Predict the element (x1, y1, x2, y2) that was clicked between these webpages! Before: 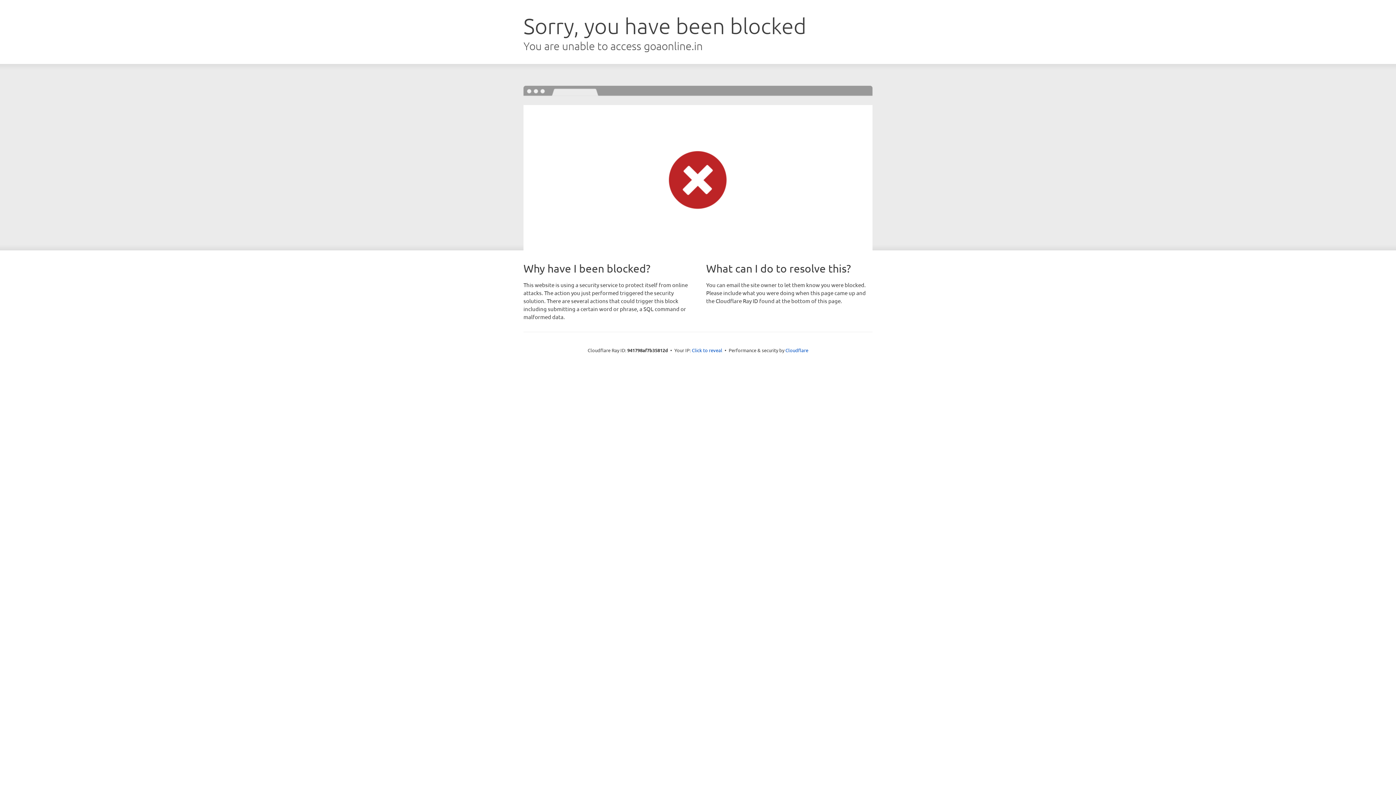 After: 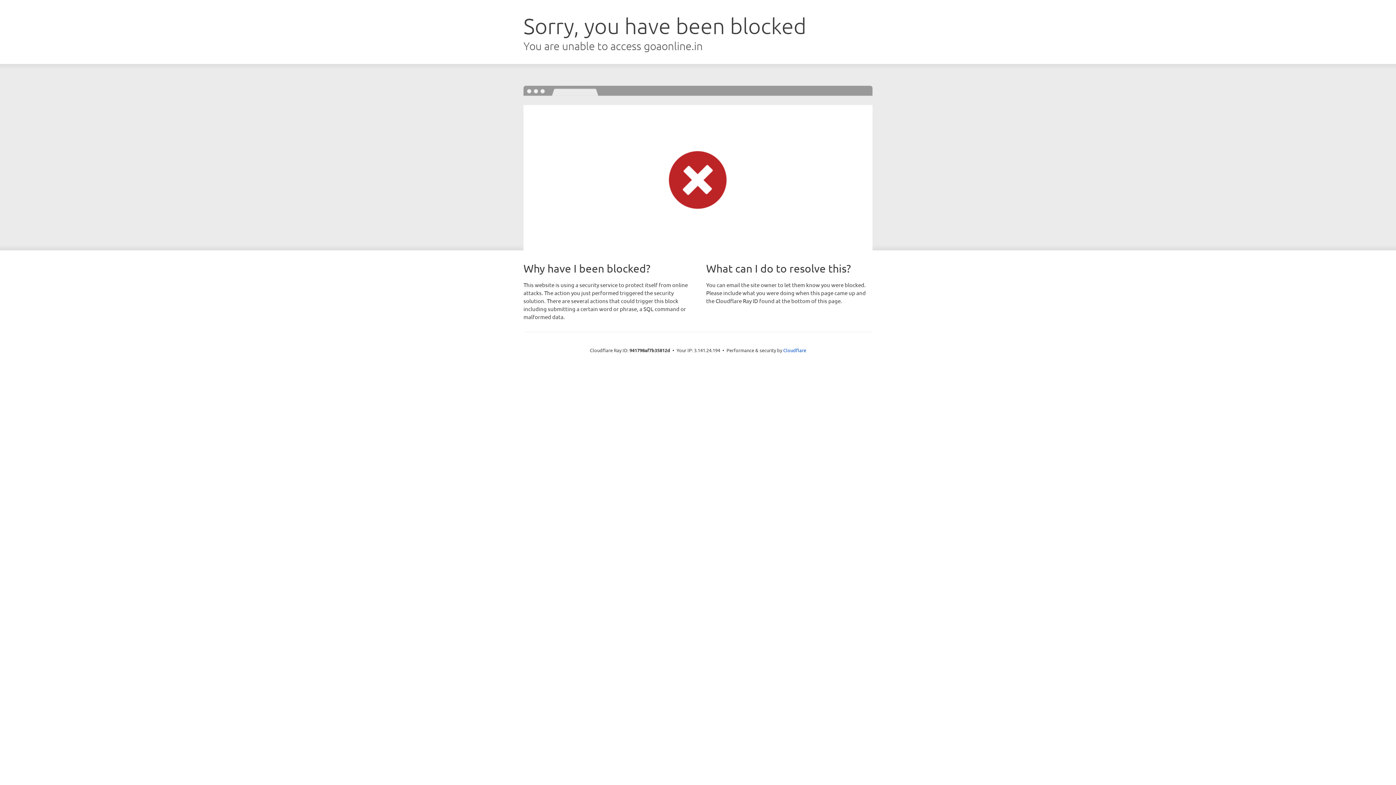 Action: bbox: (692, 346, 722, 353) label: Click to reveal